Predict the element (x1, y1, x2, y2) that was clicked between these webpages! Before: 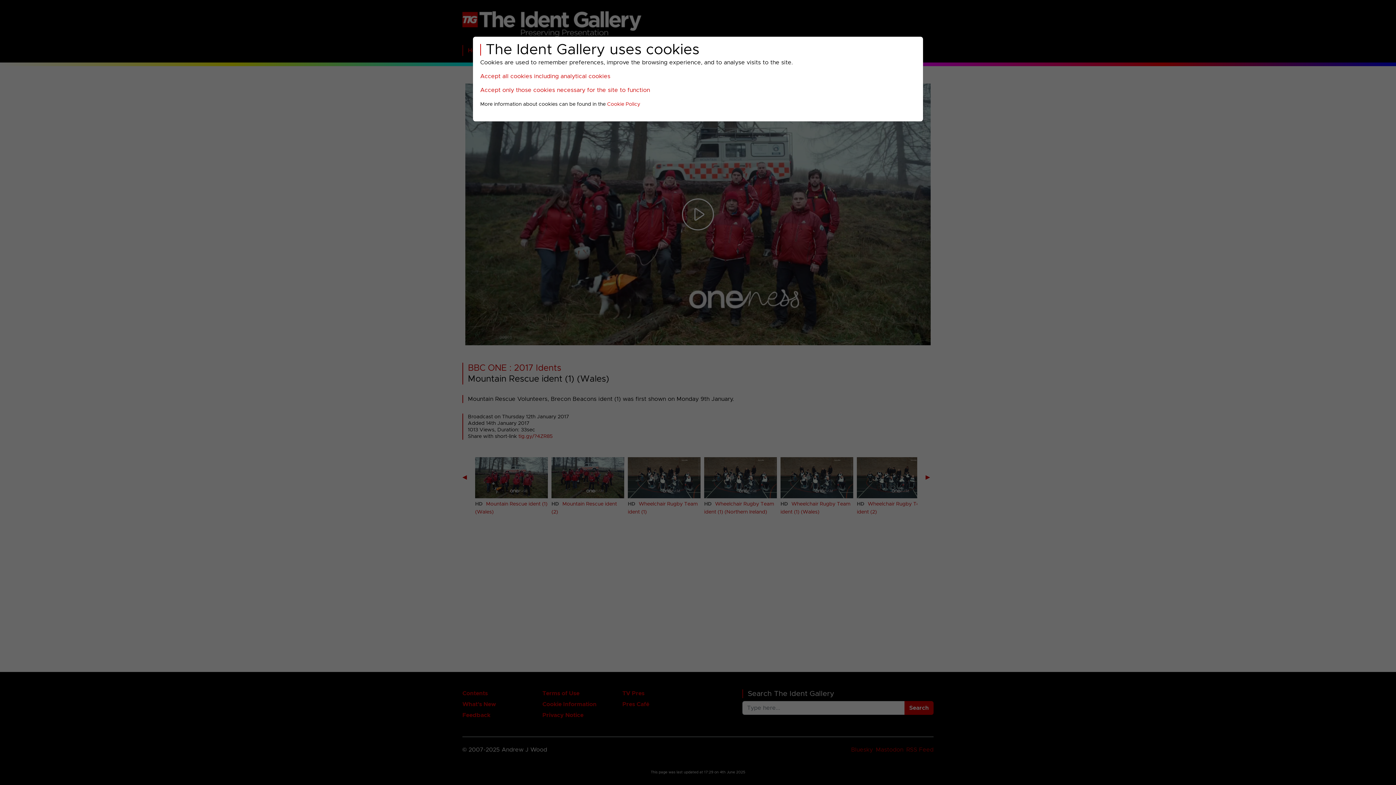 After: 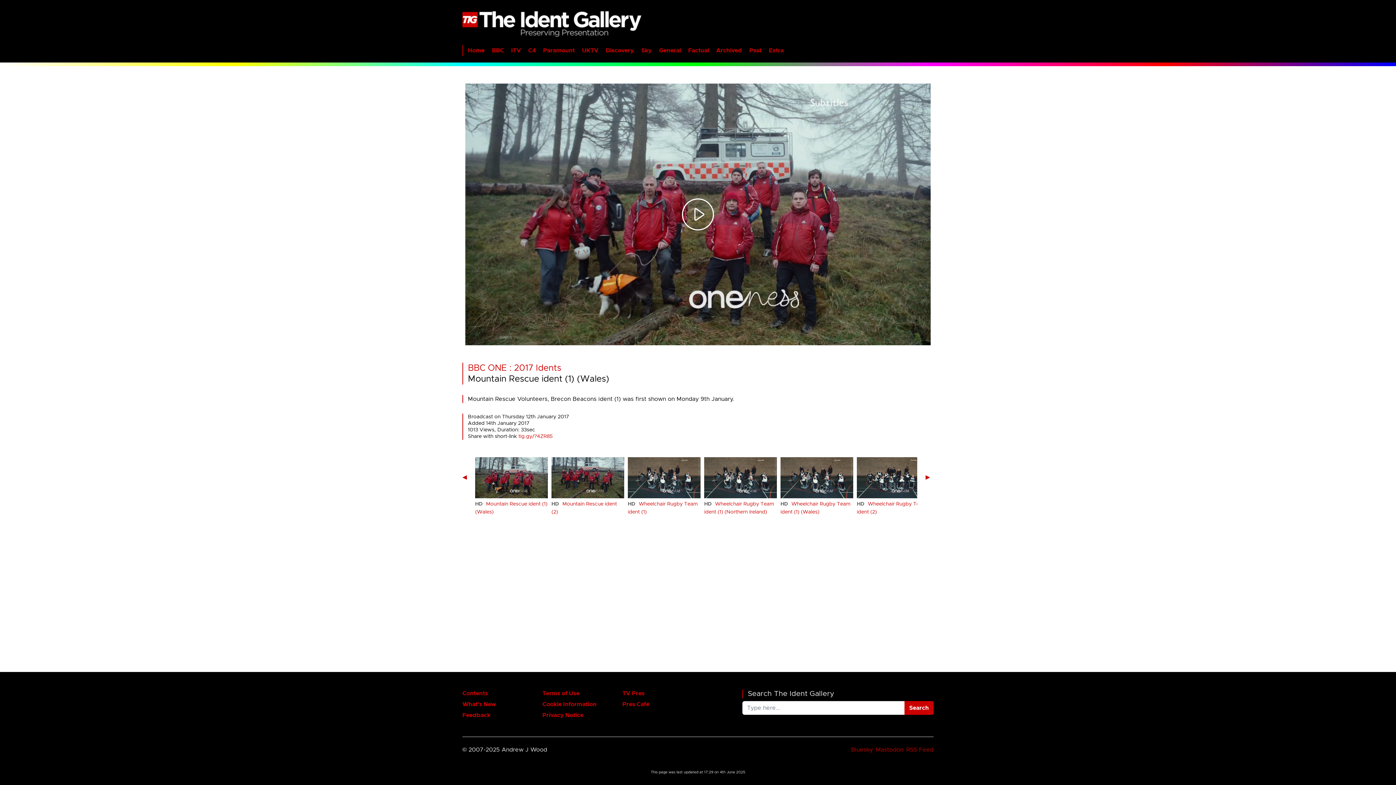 Action: label: Accept all cookies including analytical cookies bbox: (480, 73, 610, 79)